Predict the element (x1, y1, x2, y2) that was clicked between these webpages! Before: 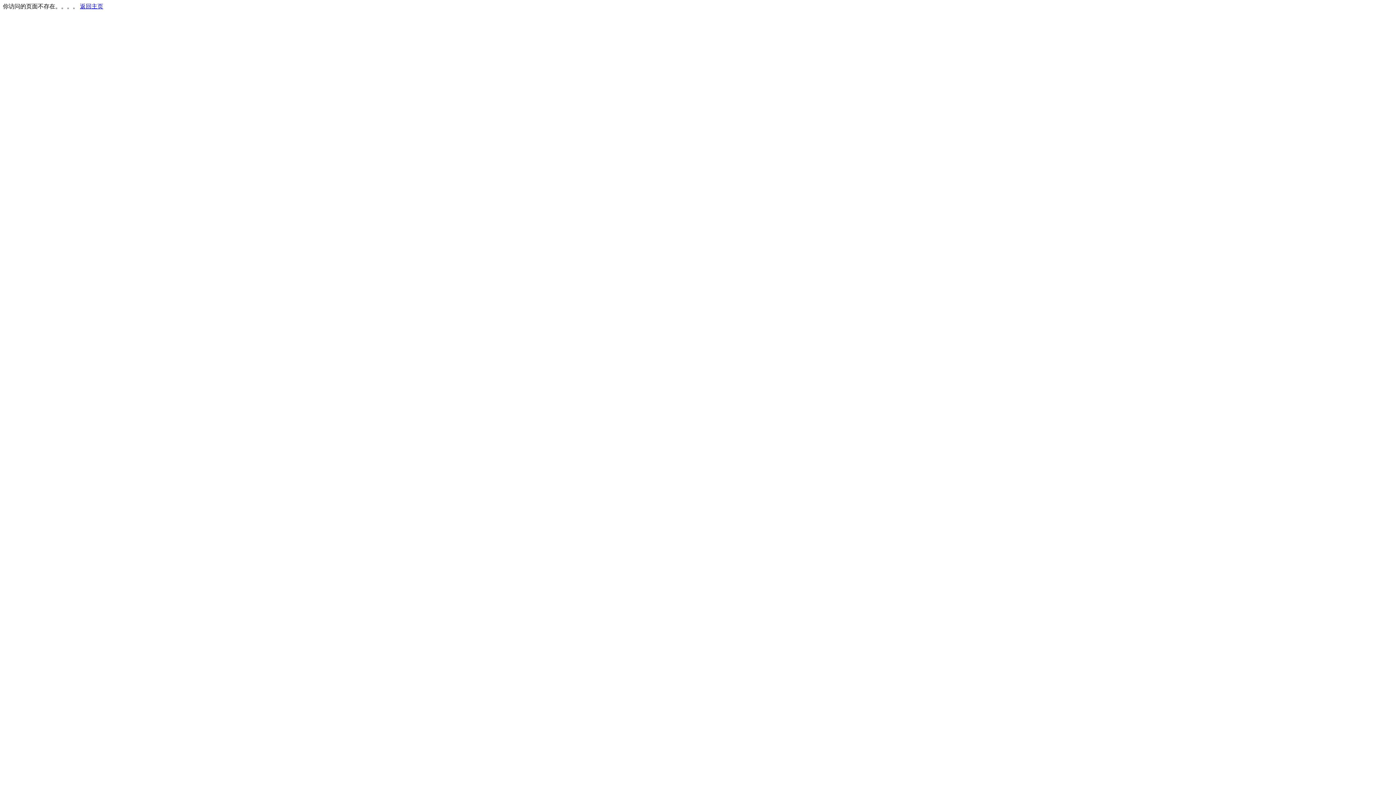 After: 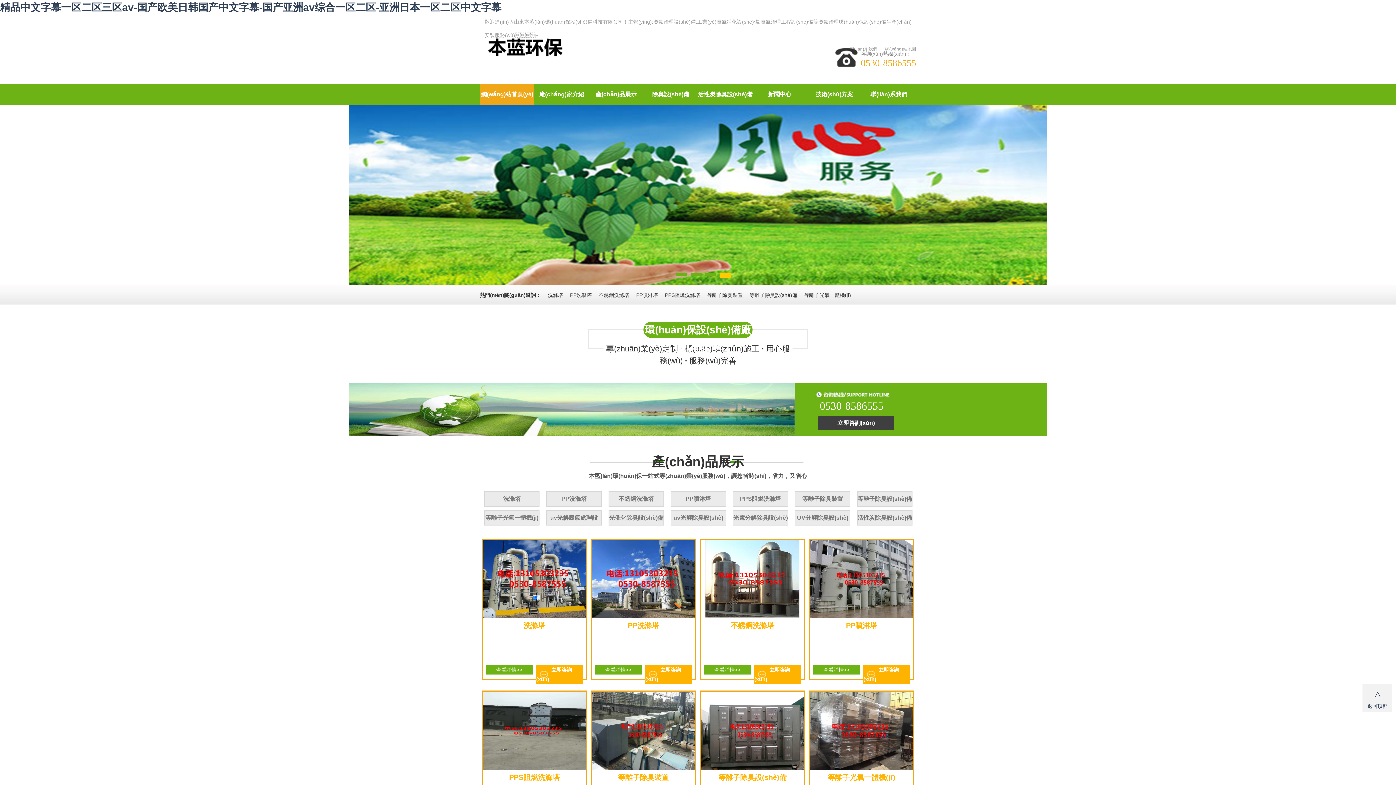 Action: bbox: (80, 3, 103, 9) label: 返回主页